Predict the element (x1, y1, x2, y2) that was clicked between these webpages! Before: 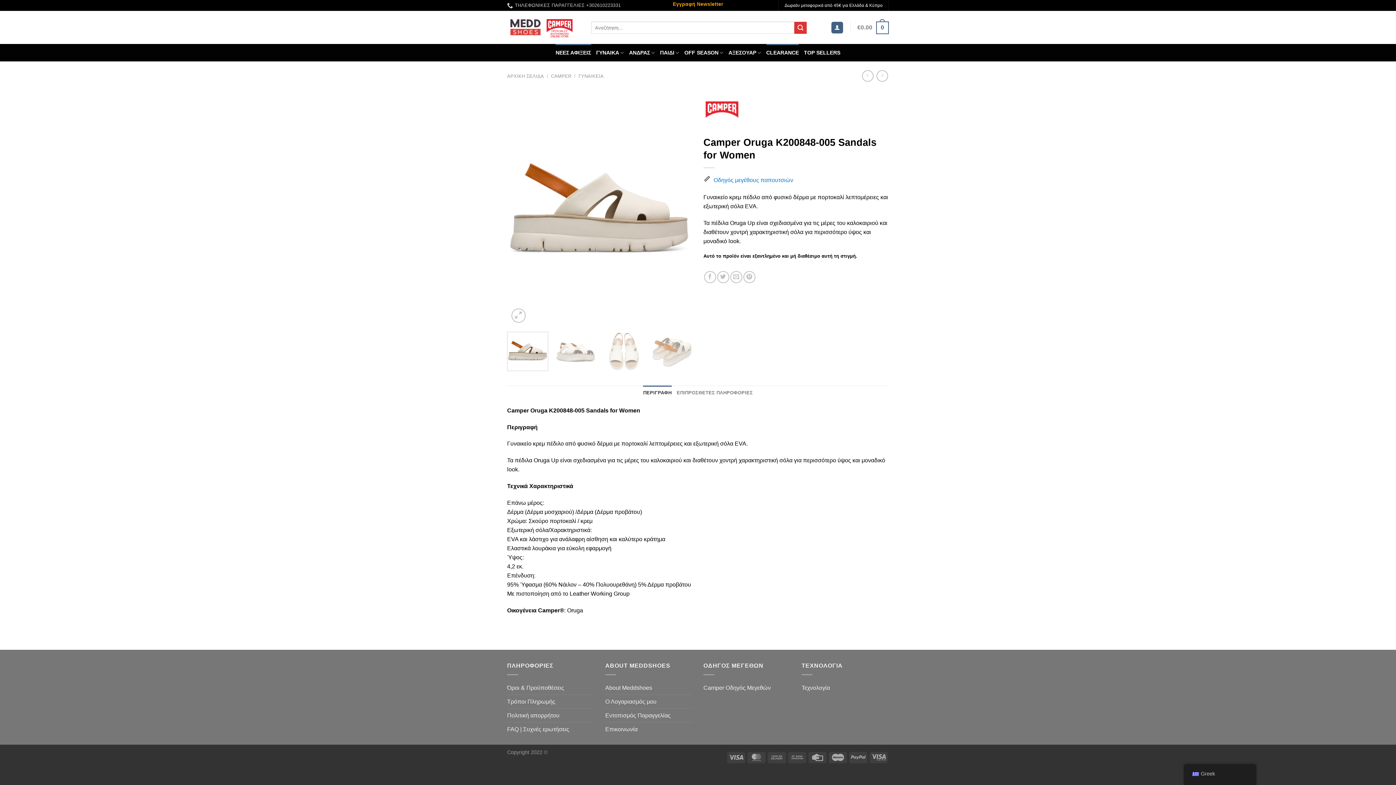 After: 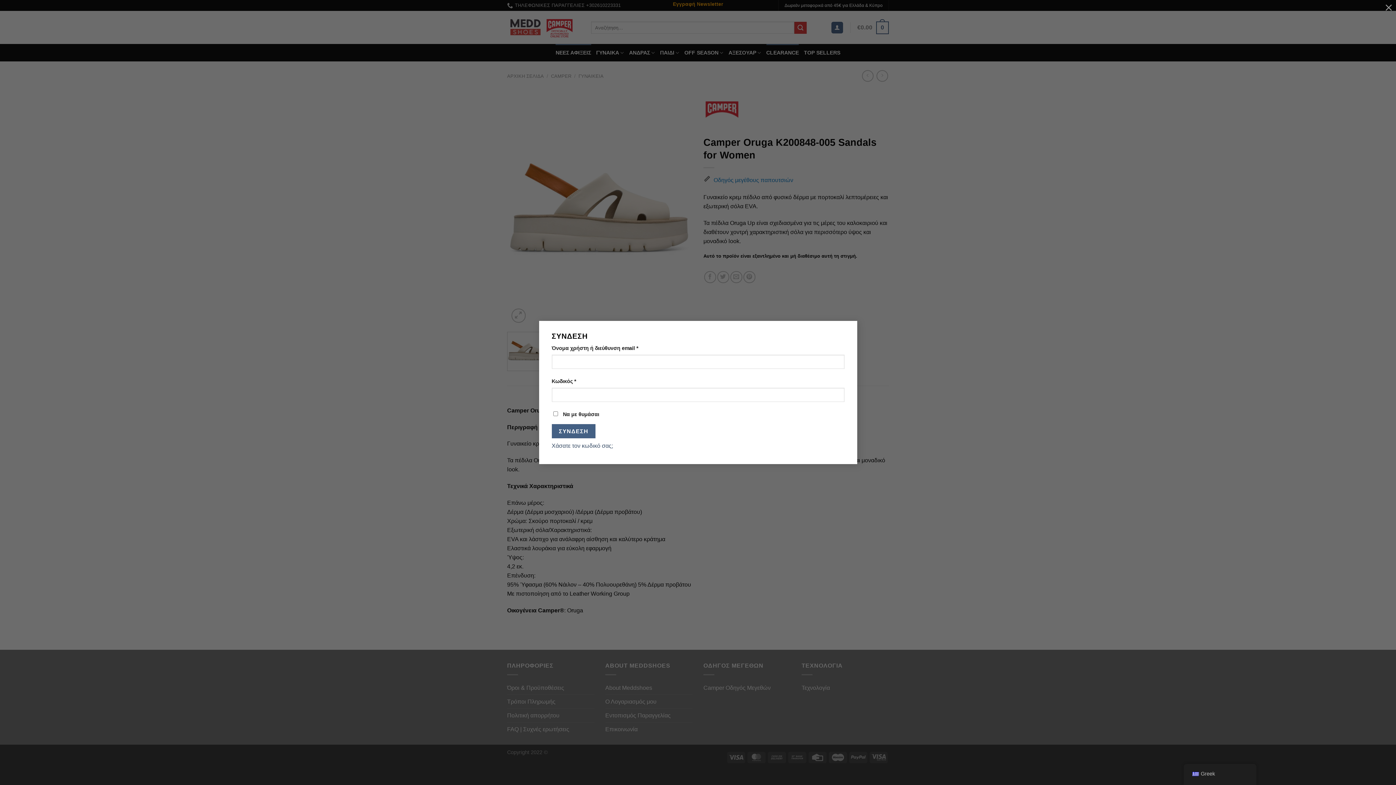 Action: bbox: (831, 21, 843, 33) label: Σύνδεση